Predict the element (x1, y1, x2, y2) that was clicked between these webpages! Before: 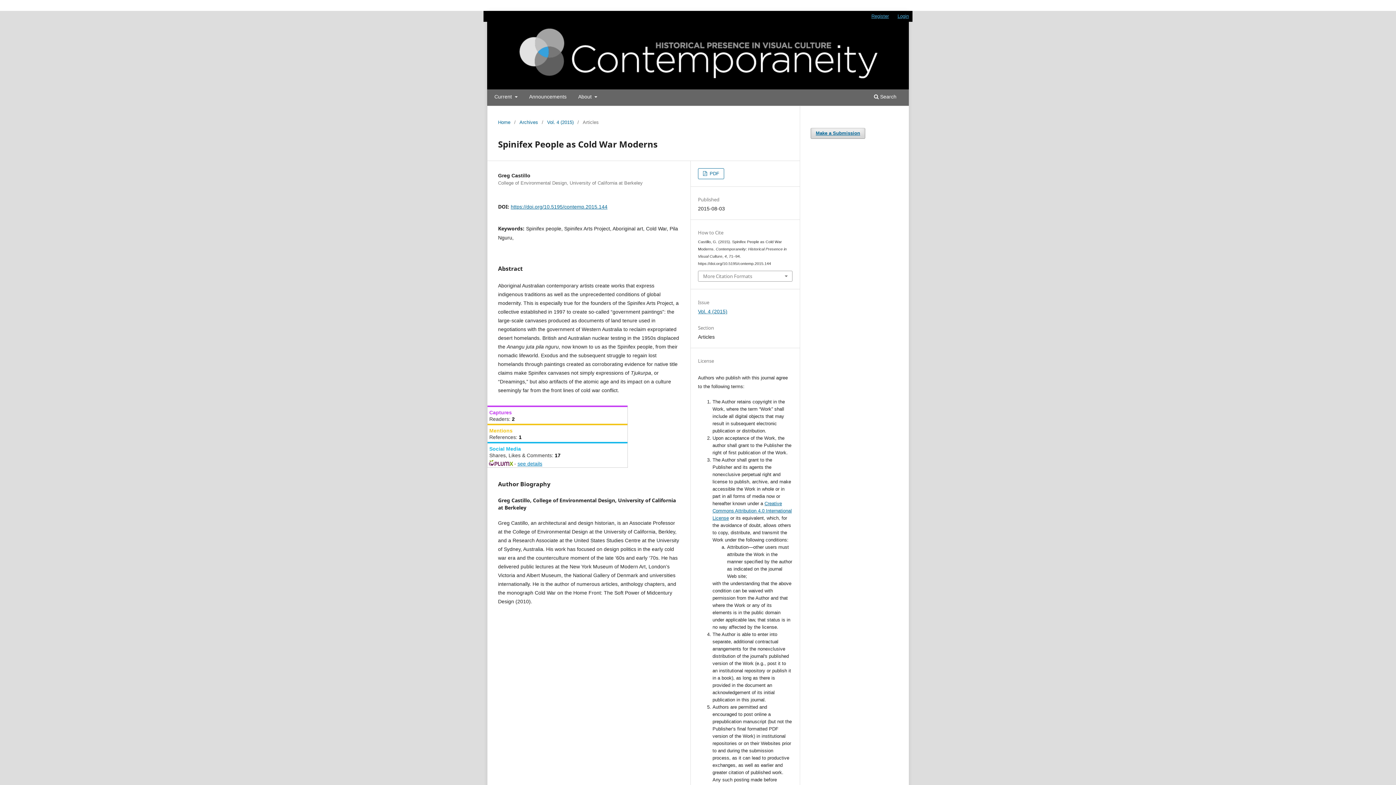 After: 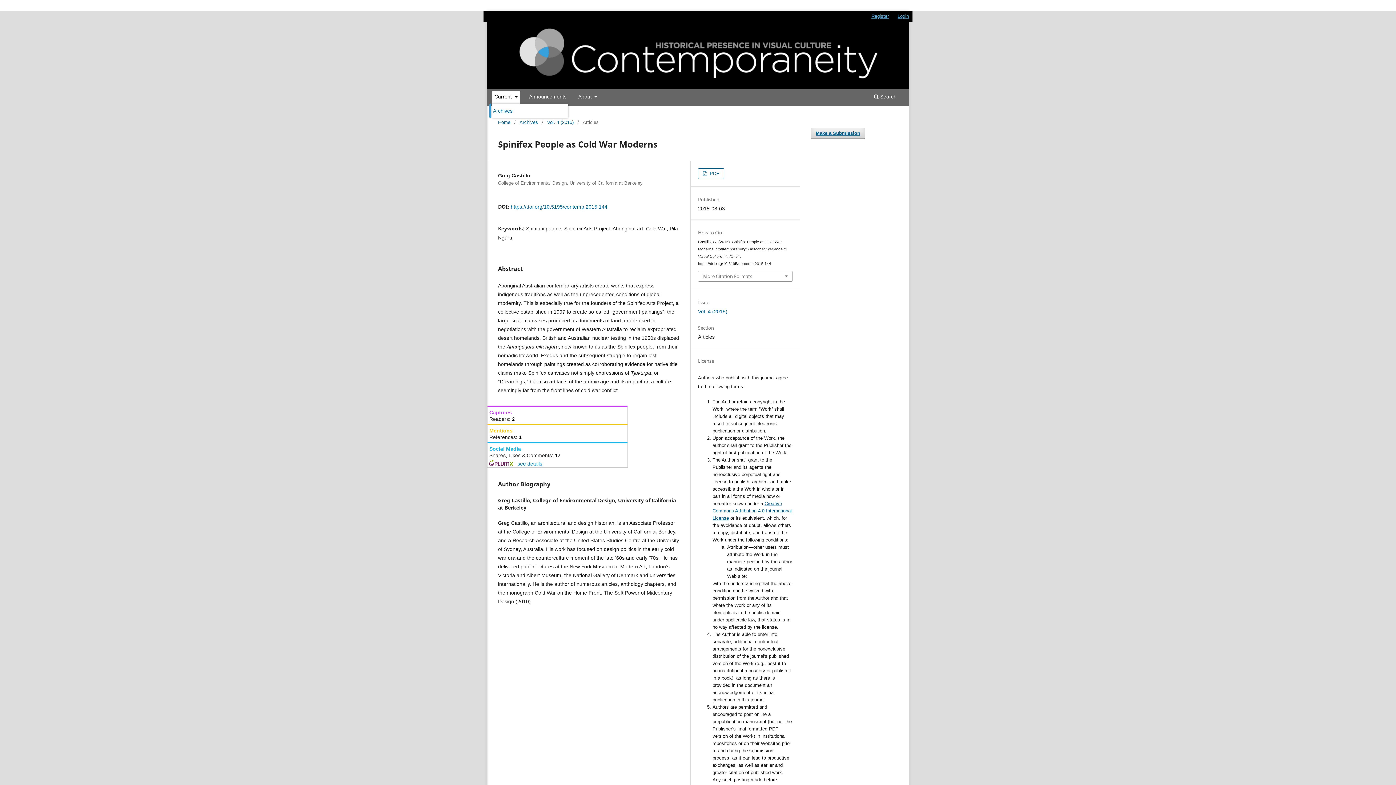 Action: bbox: (492, 91, 520, 103) label: Current 